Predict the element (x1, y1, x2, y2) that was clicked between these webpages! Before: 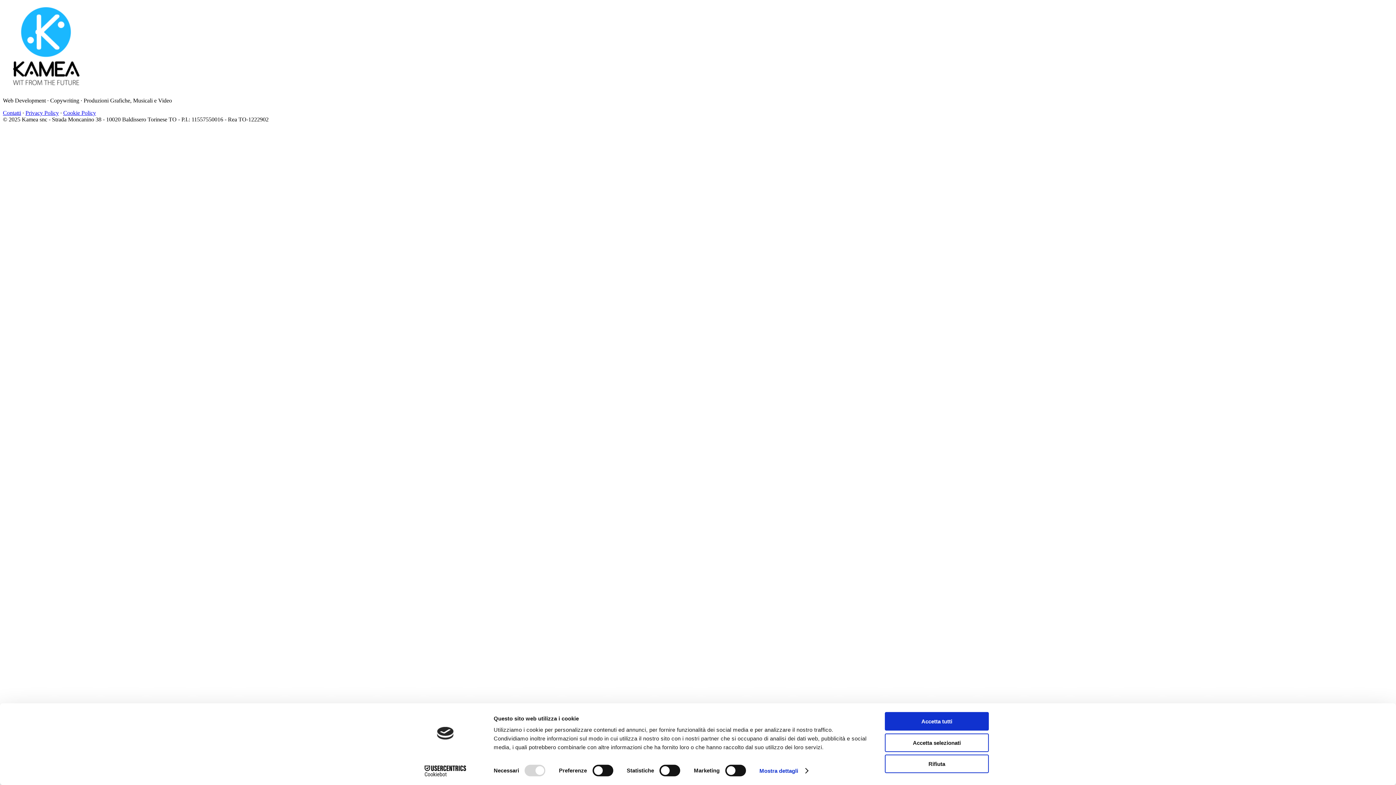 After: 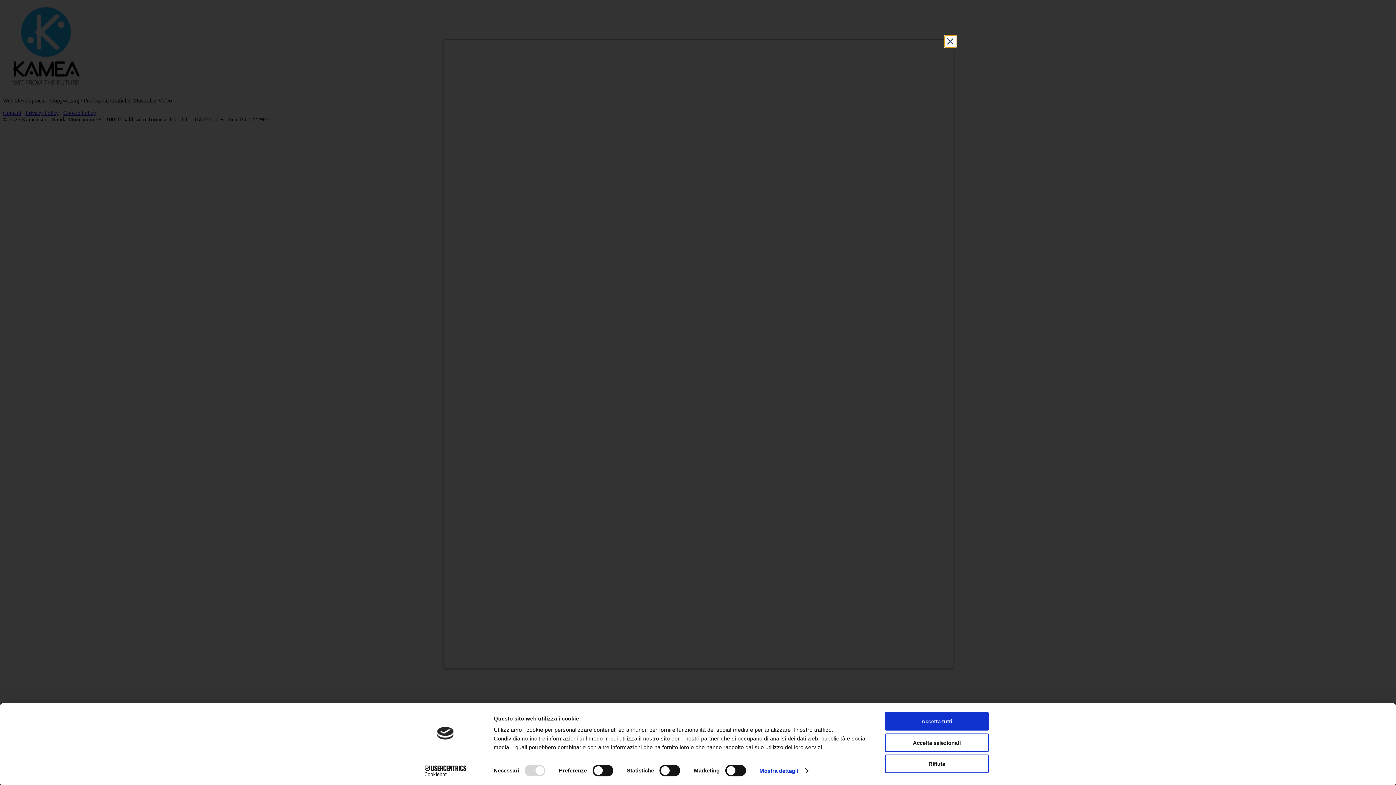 Action: bbox: (25, 109, 58, 116) label: Privacy Policy